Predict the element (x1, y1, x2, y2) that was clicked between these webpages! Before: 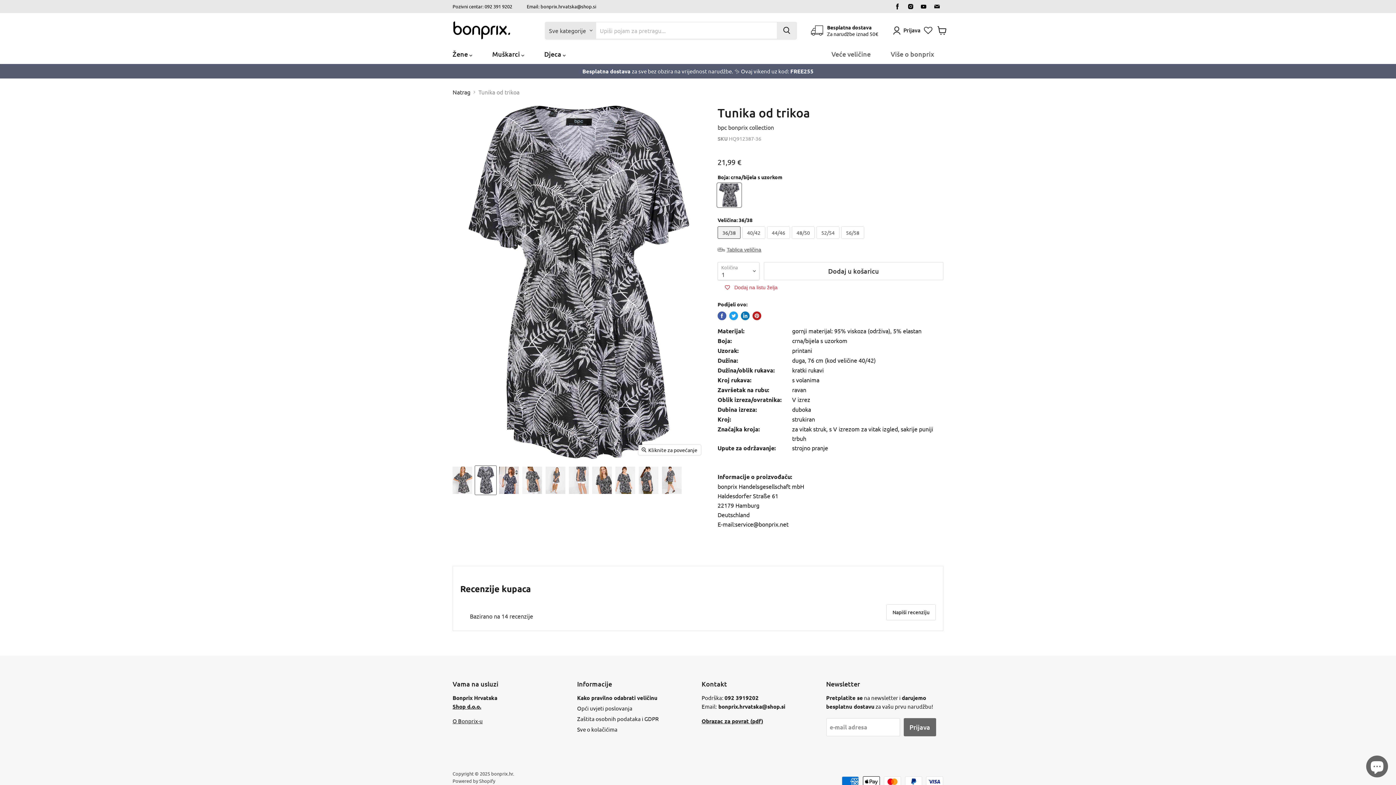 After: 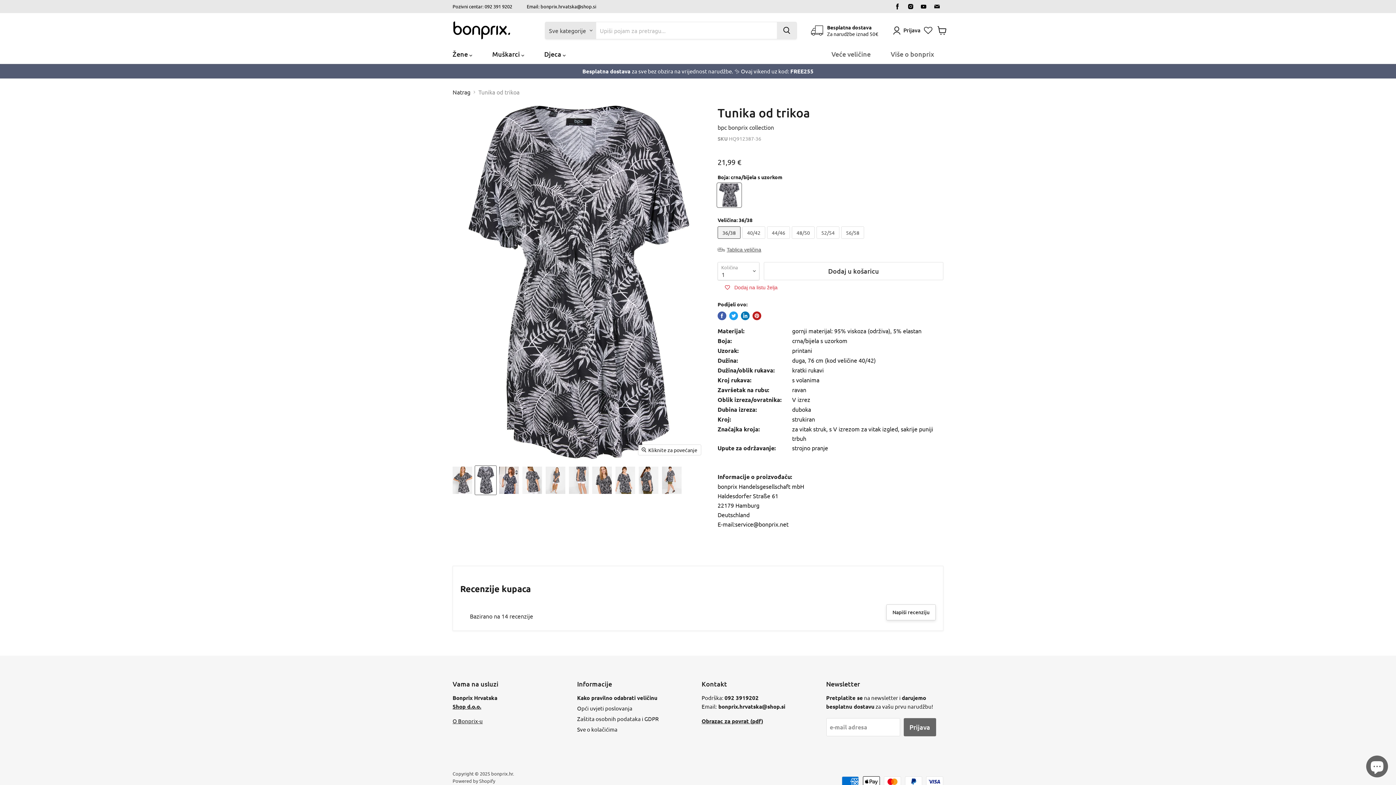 Action: label: Napiši recenziju bbox: (886, 604, 936, 620)